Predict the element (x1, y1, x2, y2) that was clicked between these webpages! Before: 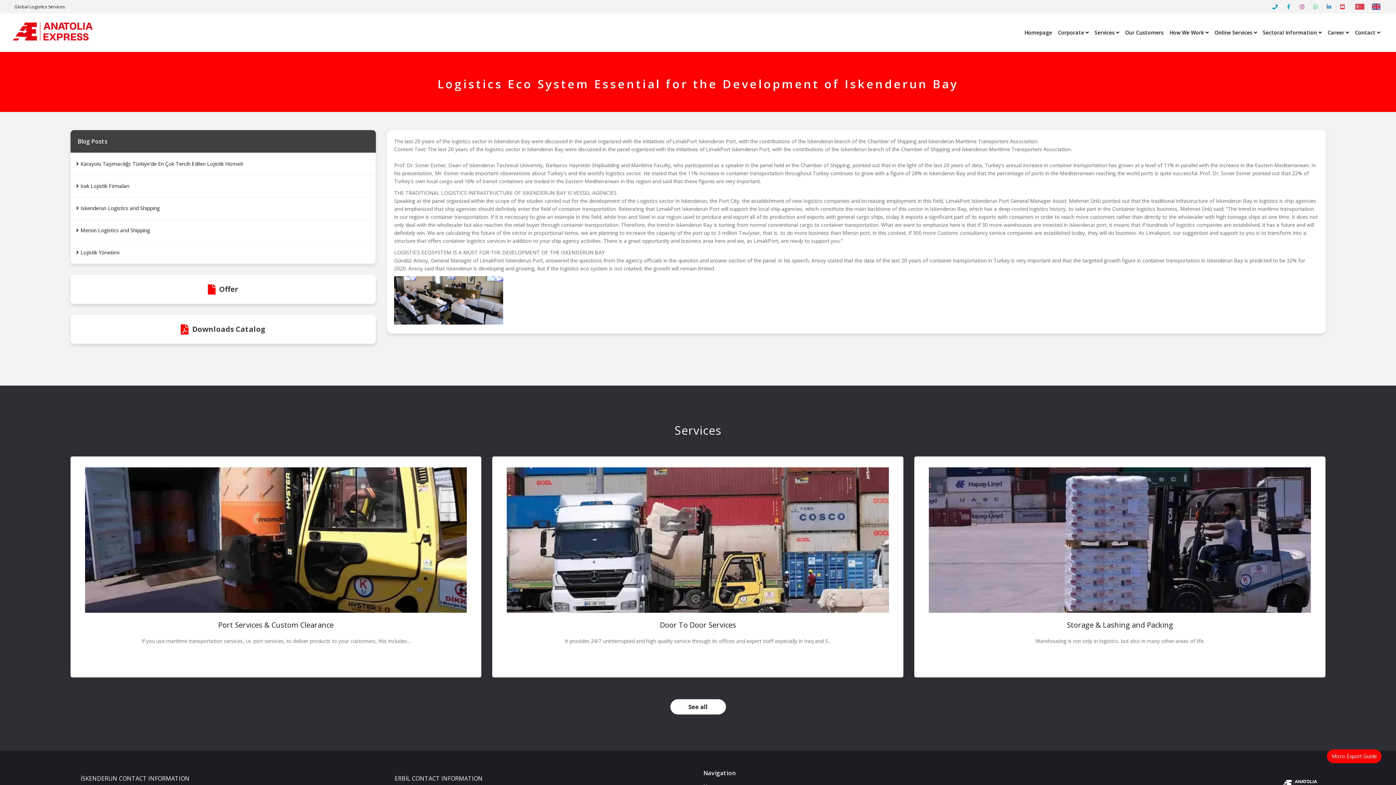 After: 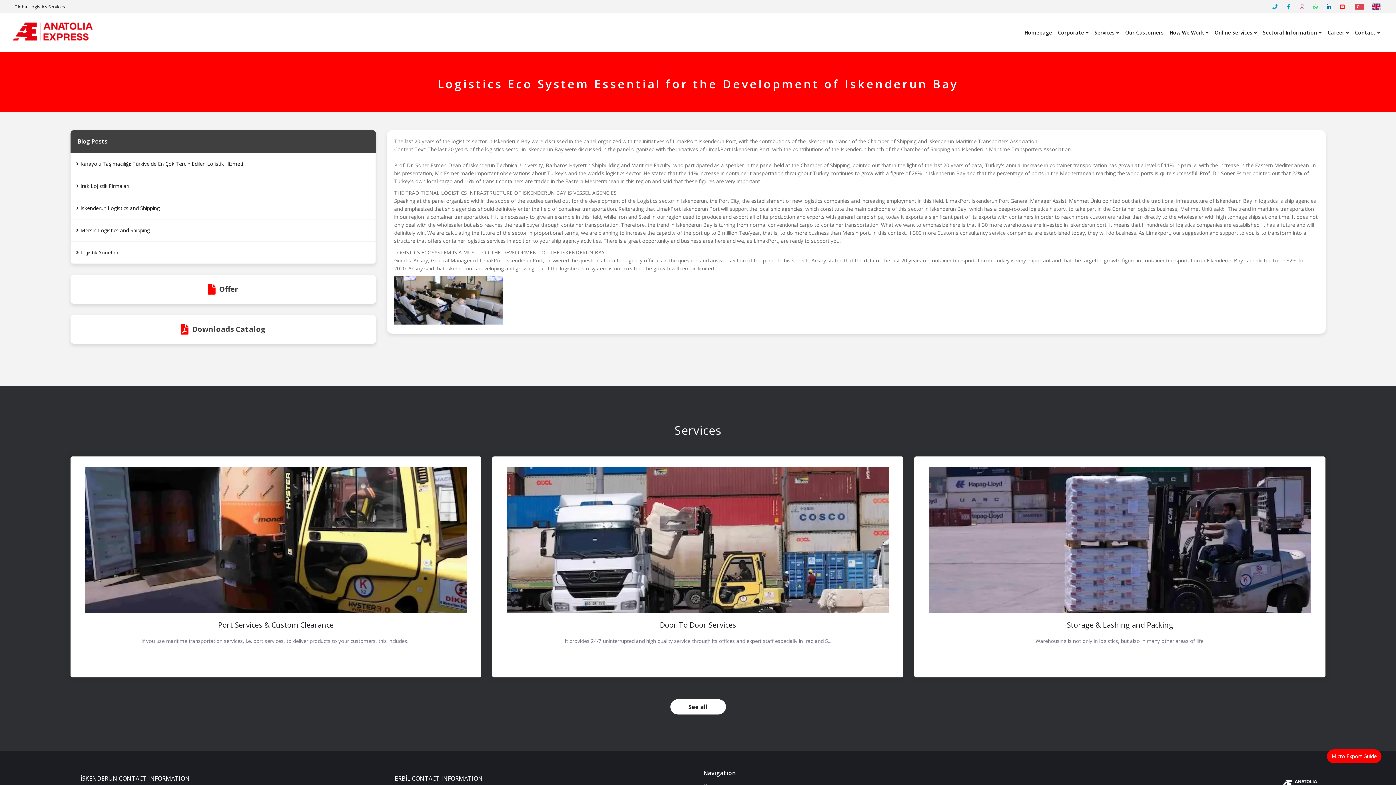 Action: bbox: (1322, 0, 1335, 13)